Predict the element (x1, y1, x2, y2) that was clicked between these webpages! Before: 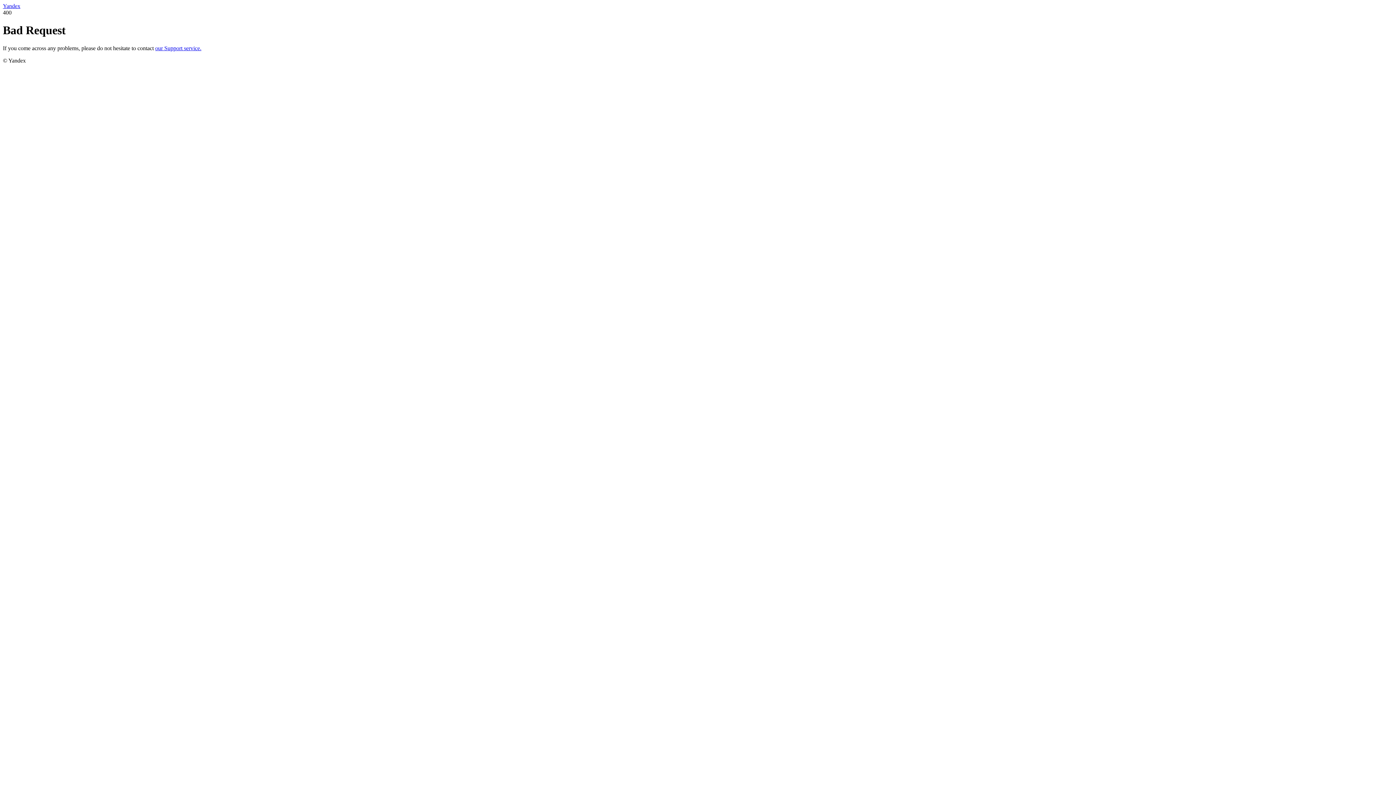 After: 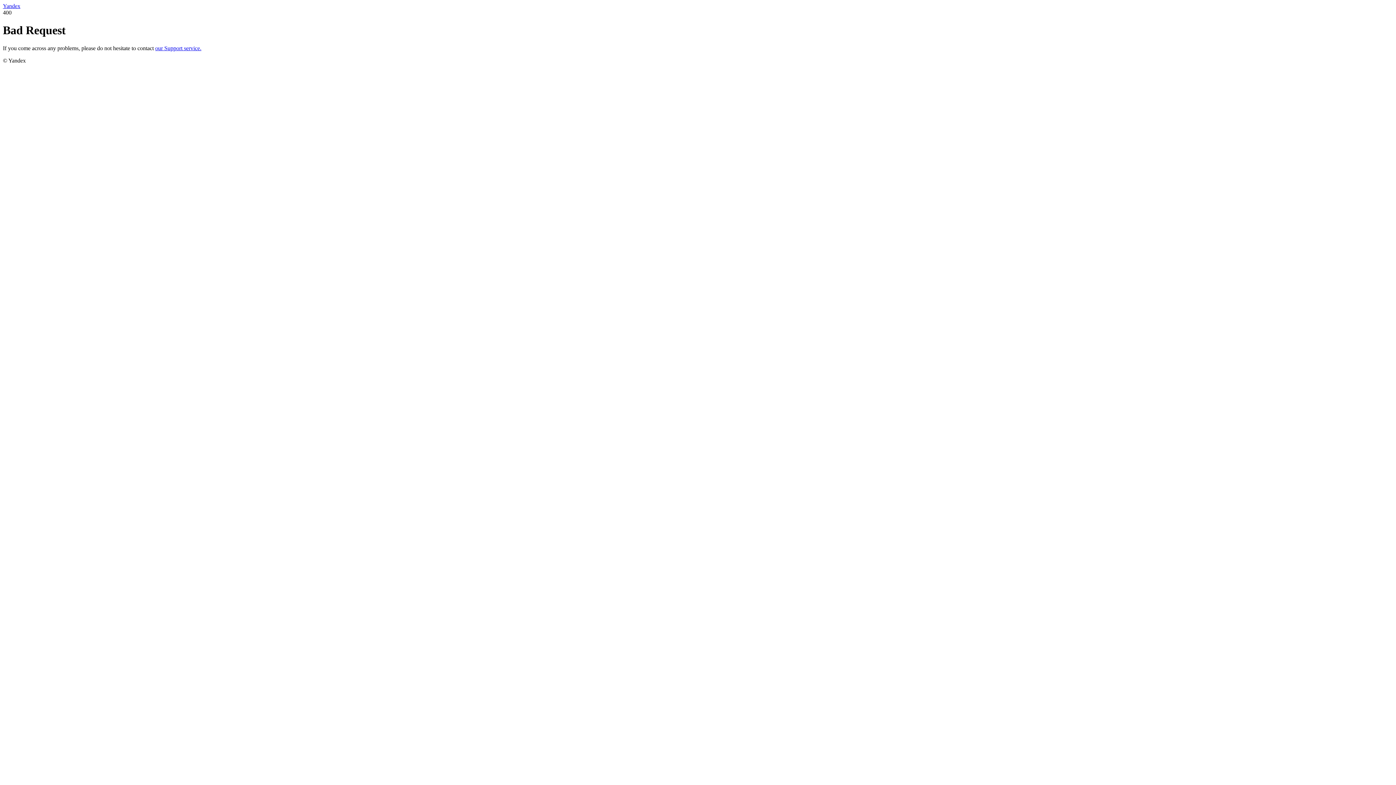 Action: label: Yandex bbox: (2, 2, 20, 9)